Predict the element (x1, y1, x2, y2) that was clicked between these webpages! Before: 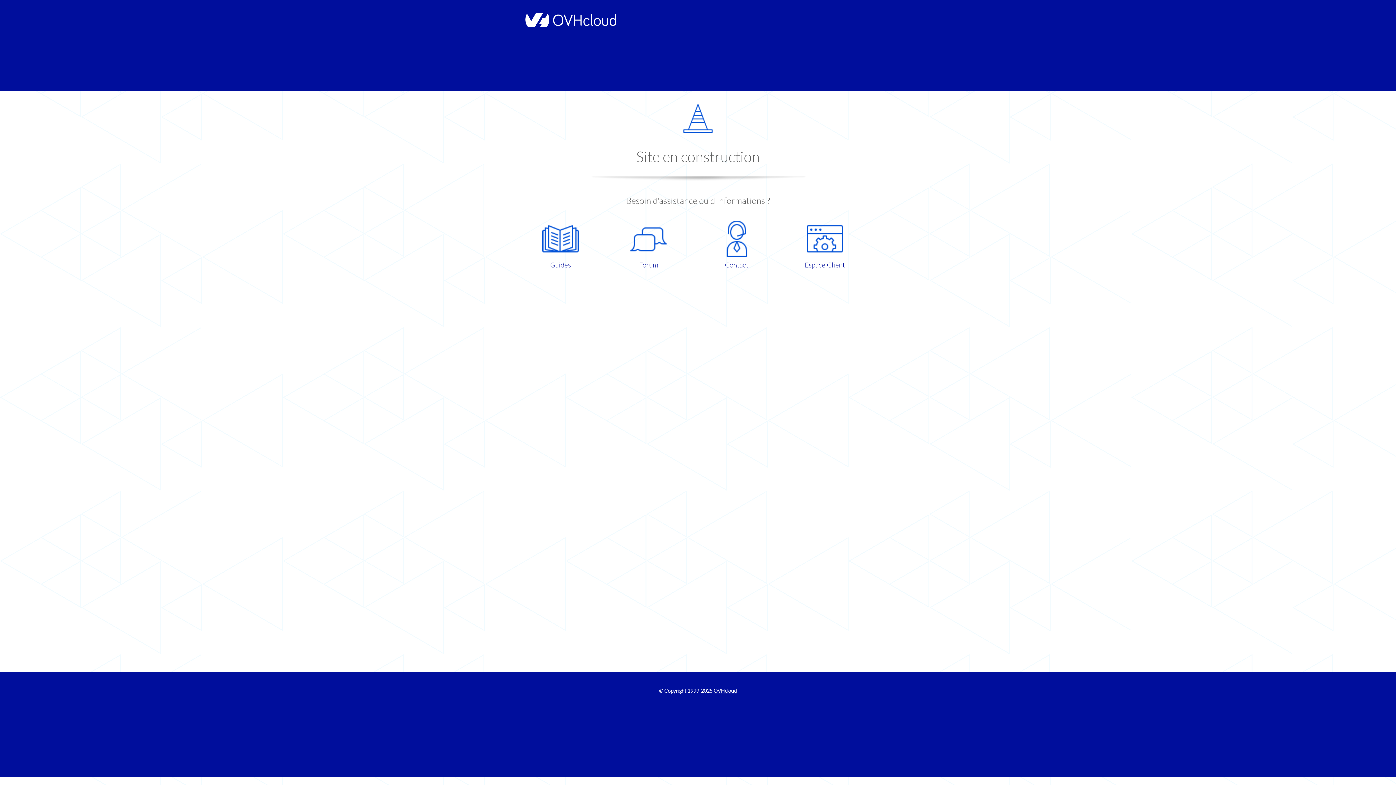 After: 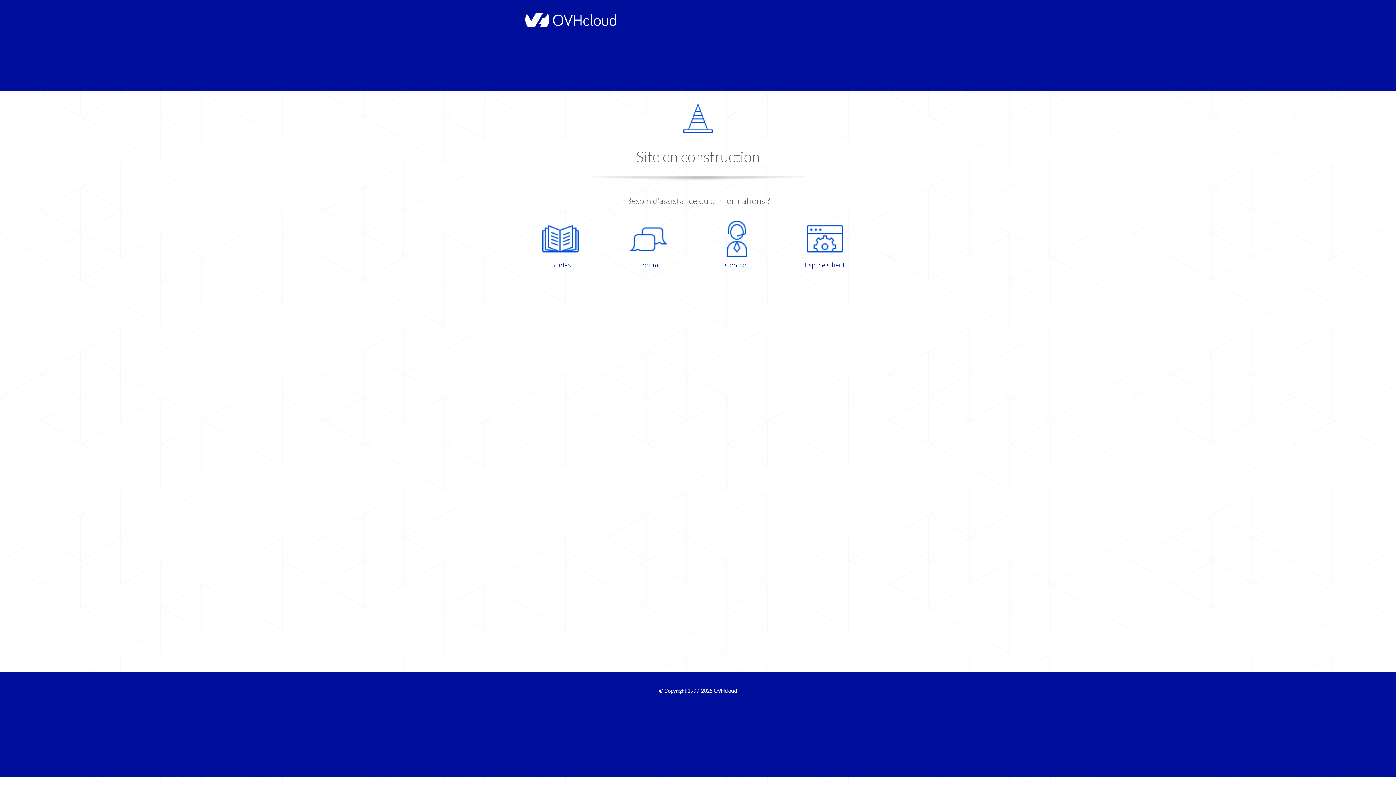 Action: label: Espace Client bbox: (786, 220, 863, 270)